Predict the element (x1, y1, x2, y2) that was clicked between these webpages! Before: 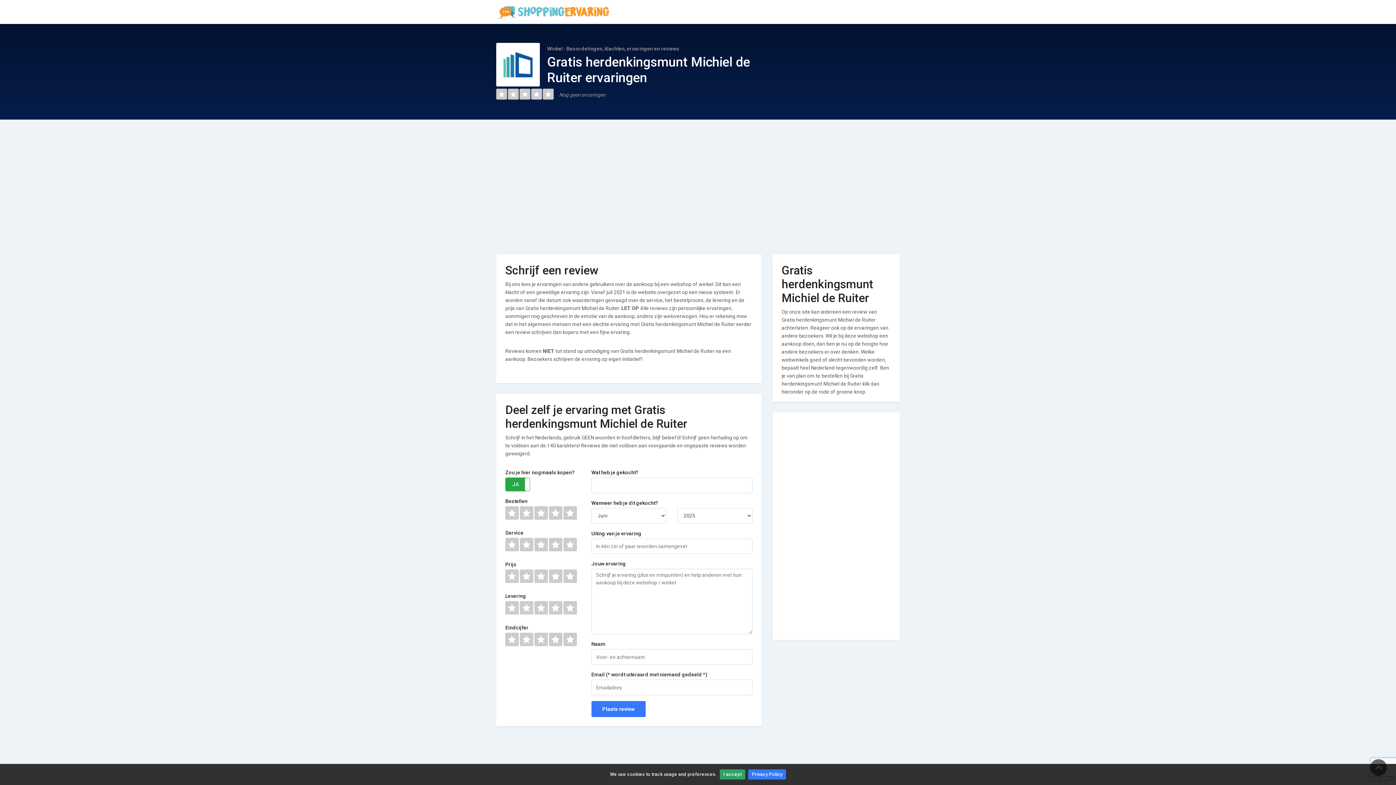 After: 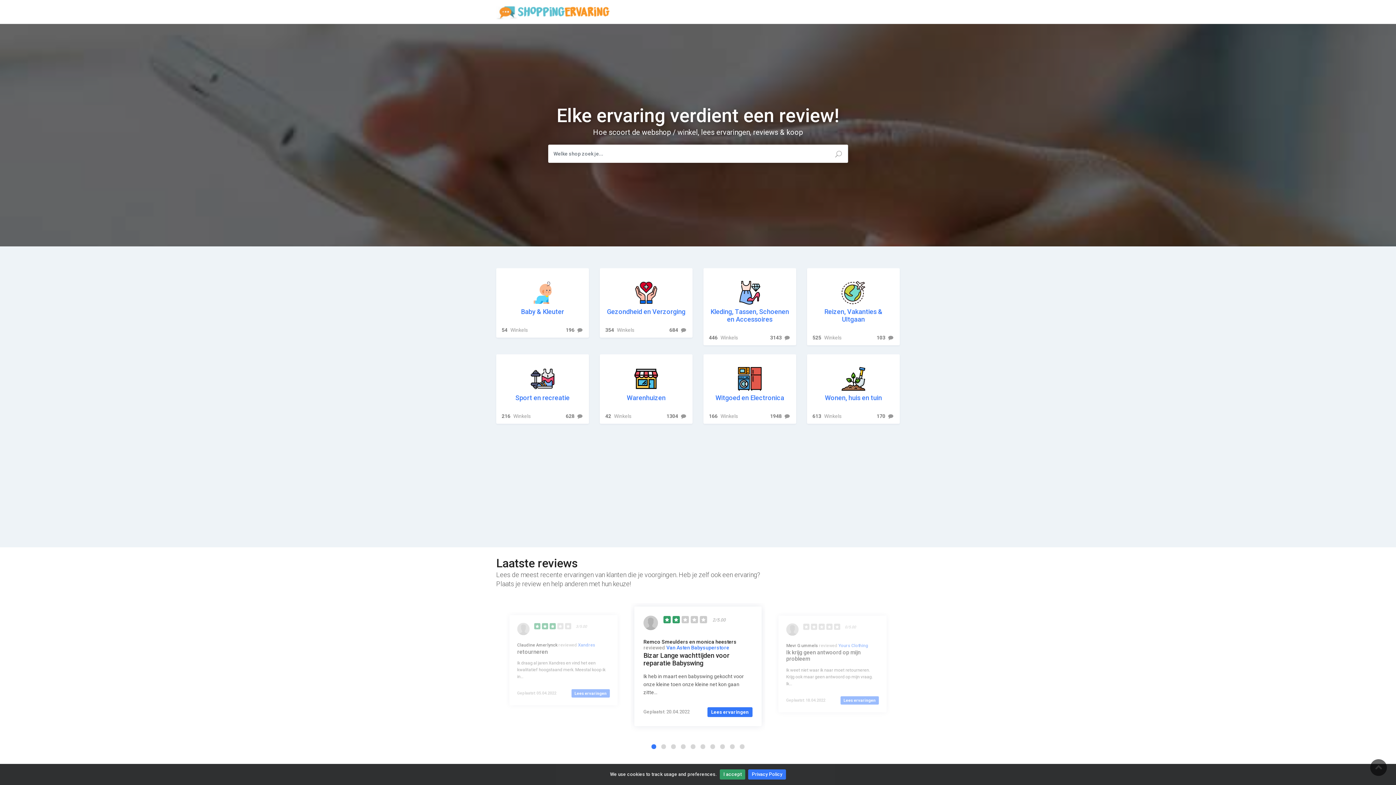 Action: bbox: (496, 8, 610, 14)